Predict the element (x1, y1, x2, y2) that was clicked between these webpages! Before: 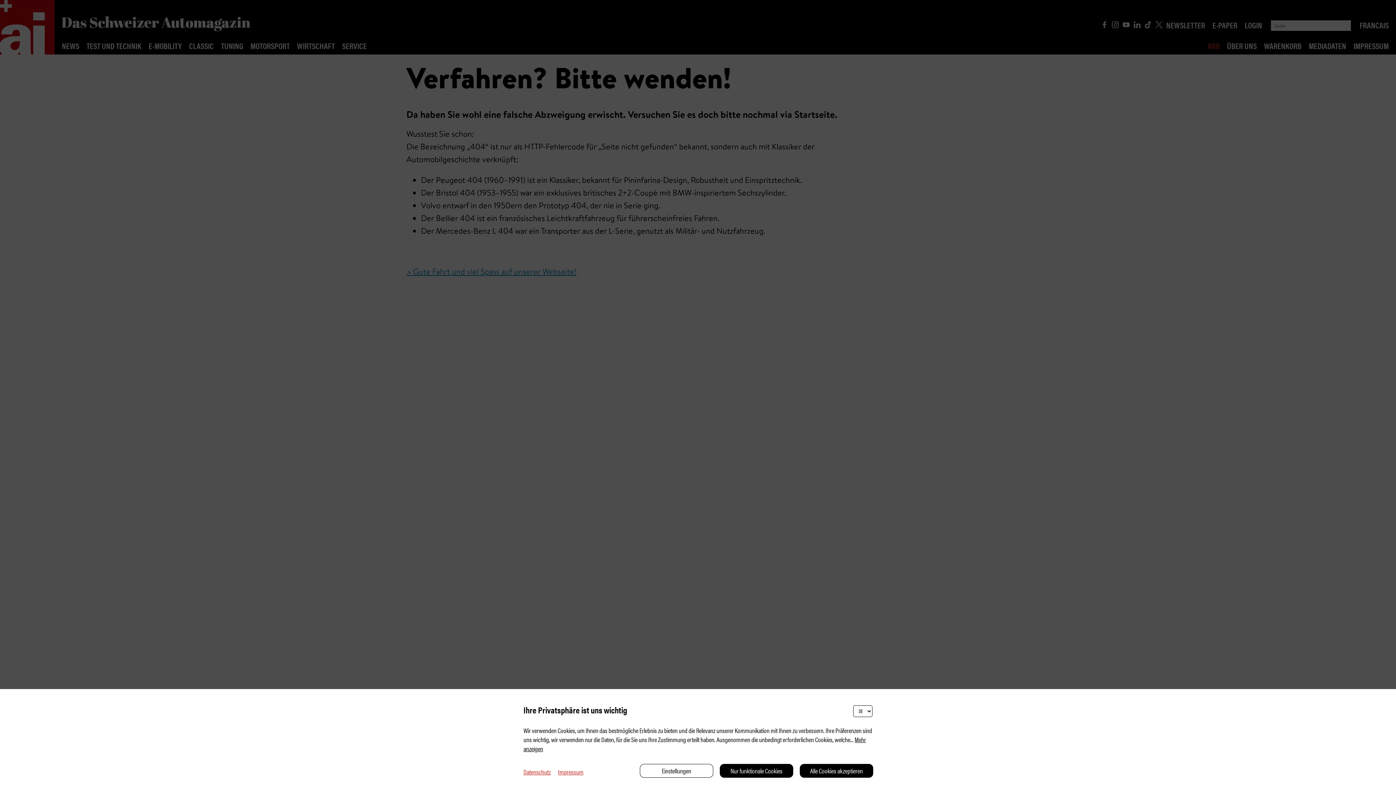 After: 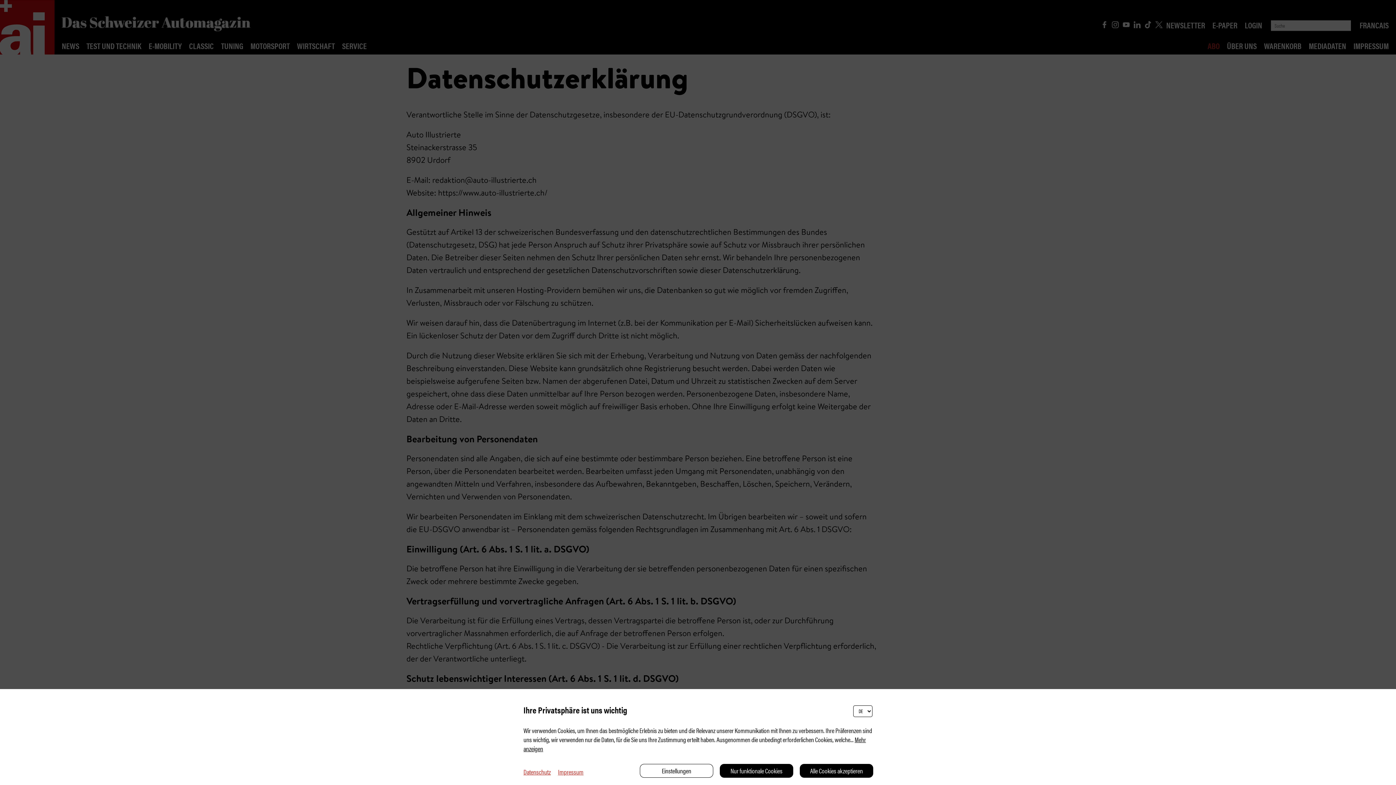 Action: bbox: (523, 767, 550, 776) label: Datenschutz